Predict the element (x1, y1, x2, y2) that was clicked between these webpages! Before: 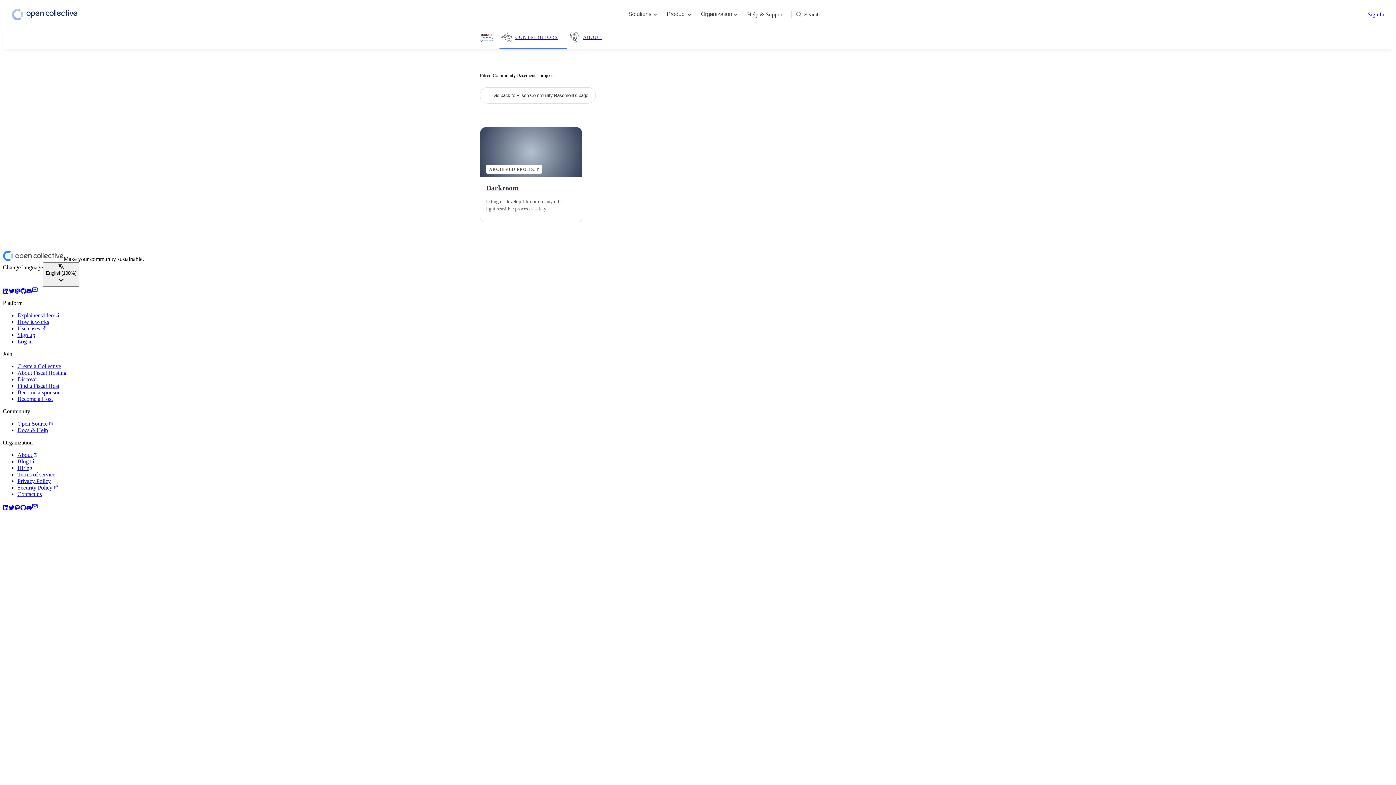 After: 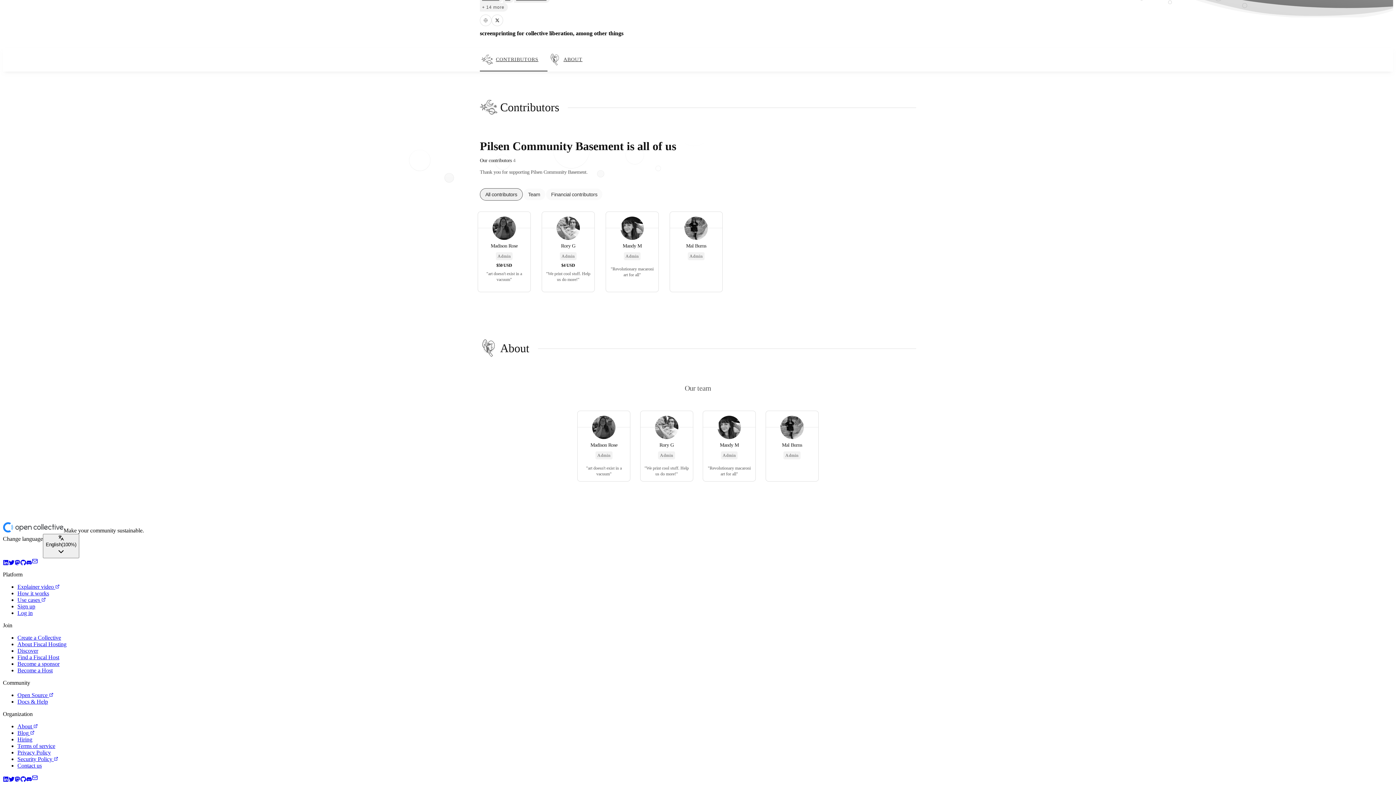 Action: bbox: (567, 26, 609, 49) label: ABOUT